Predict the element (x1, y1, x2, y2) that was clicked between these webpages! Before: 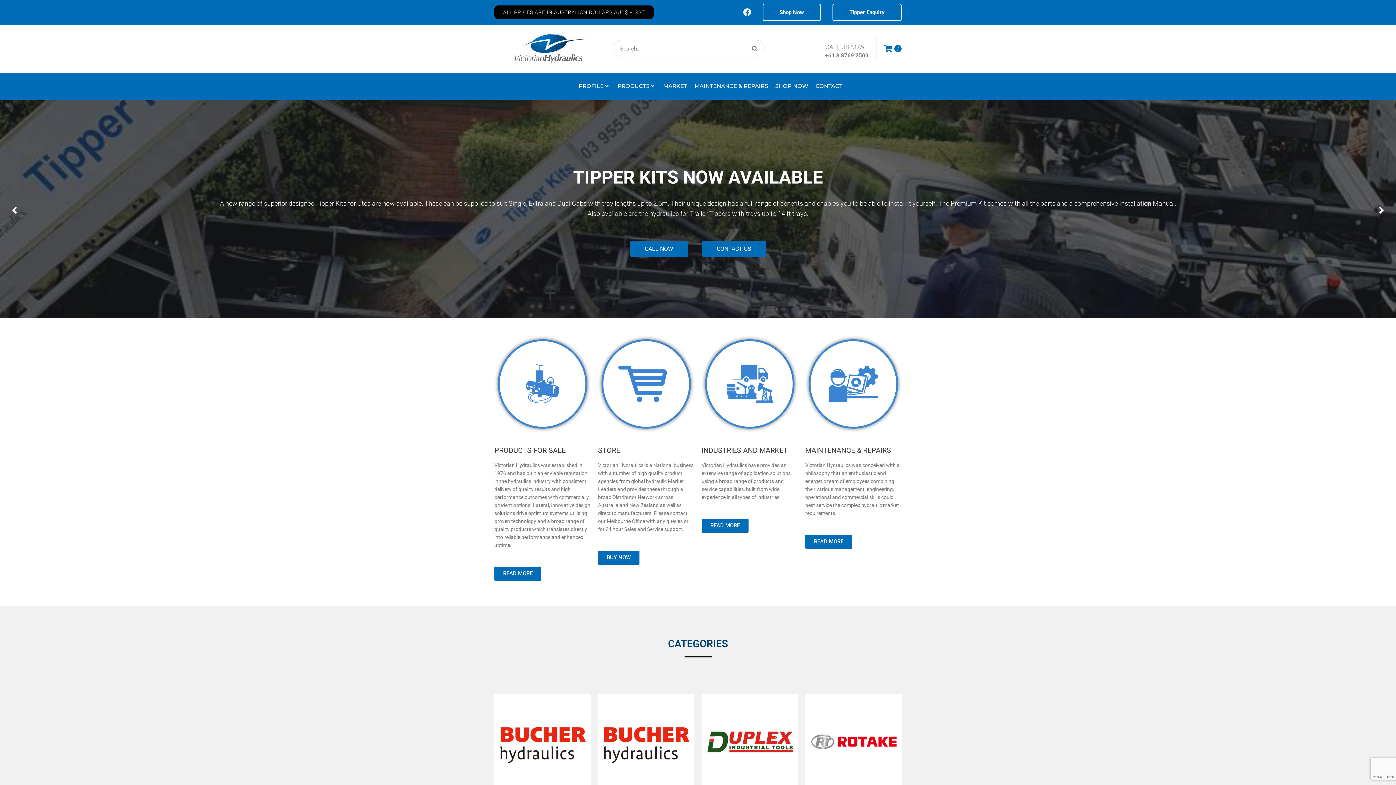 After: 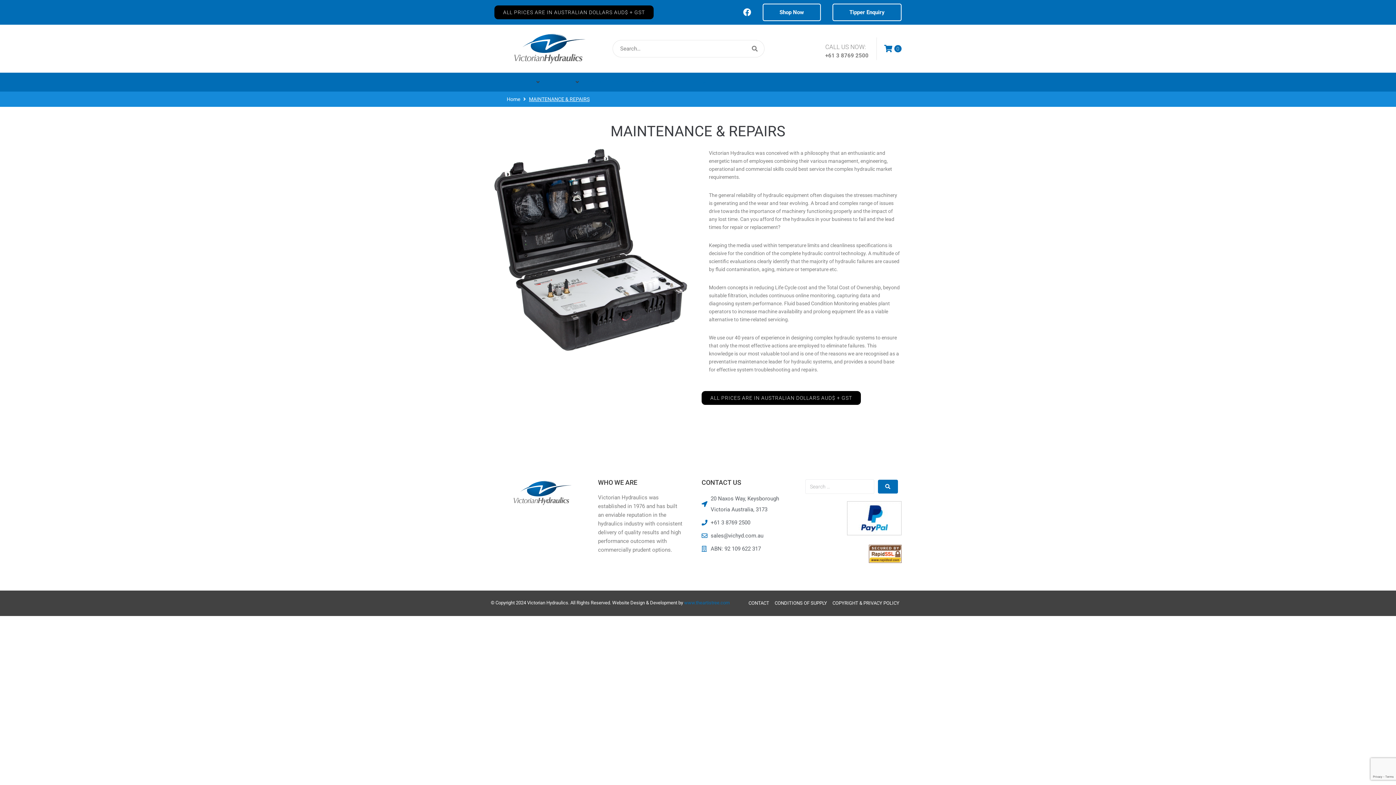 Action: label: MAINTENANCE & REPAIRS bbox: (694, 81, 768, 90)